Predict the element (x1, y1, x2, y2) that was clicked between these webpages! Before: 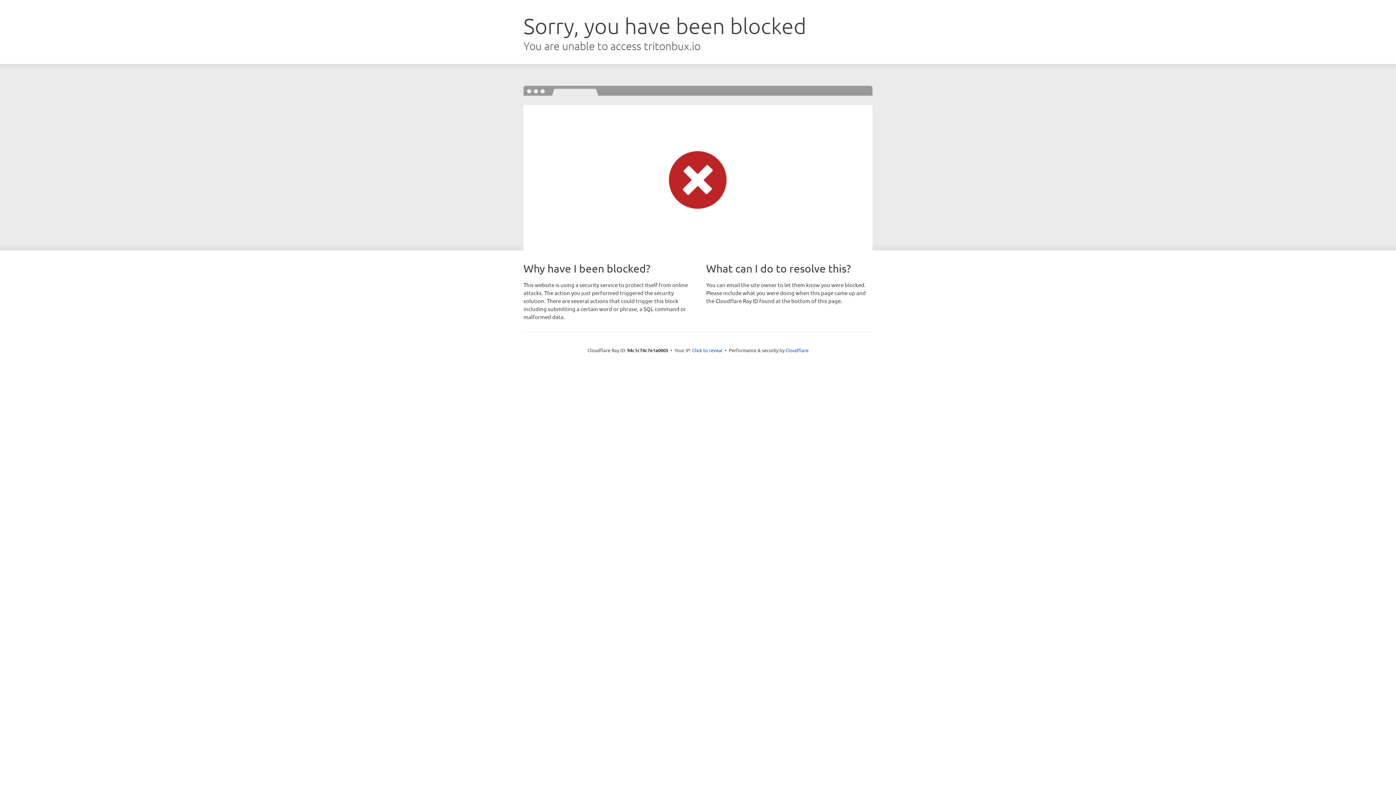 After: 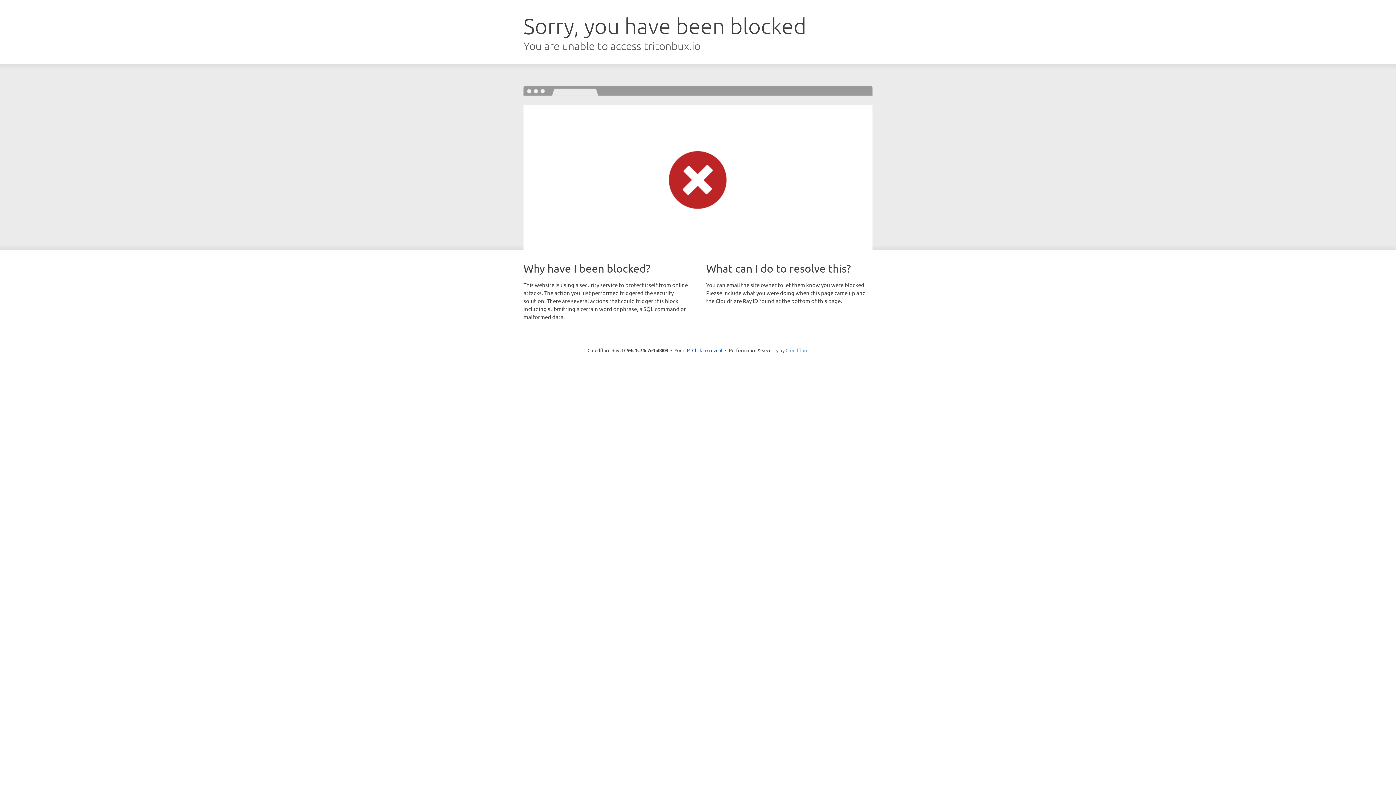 Action: label: Cloudflare bbox: (785, 347, 808, 353)